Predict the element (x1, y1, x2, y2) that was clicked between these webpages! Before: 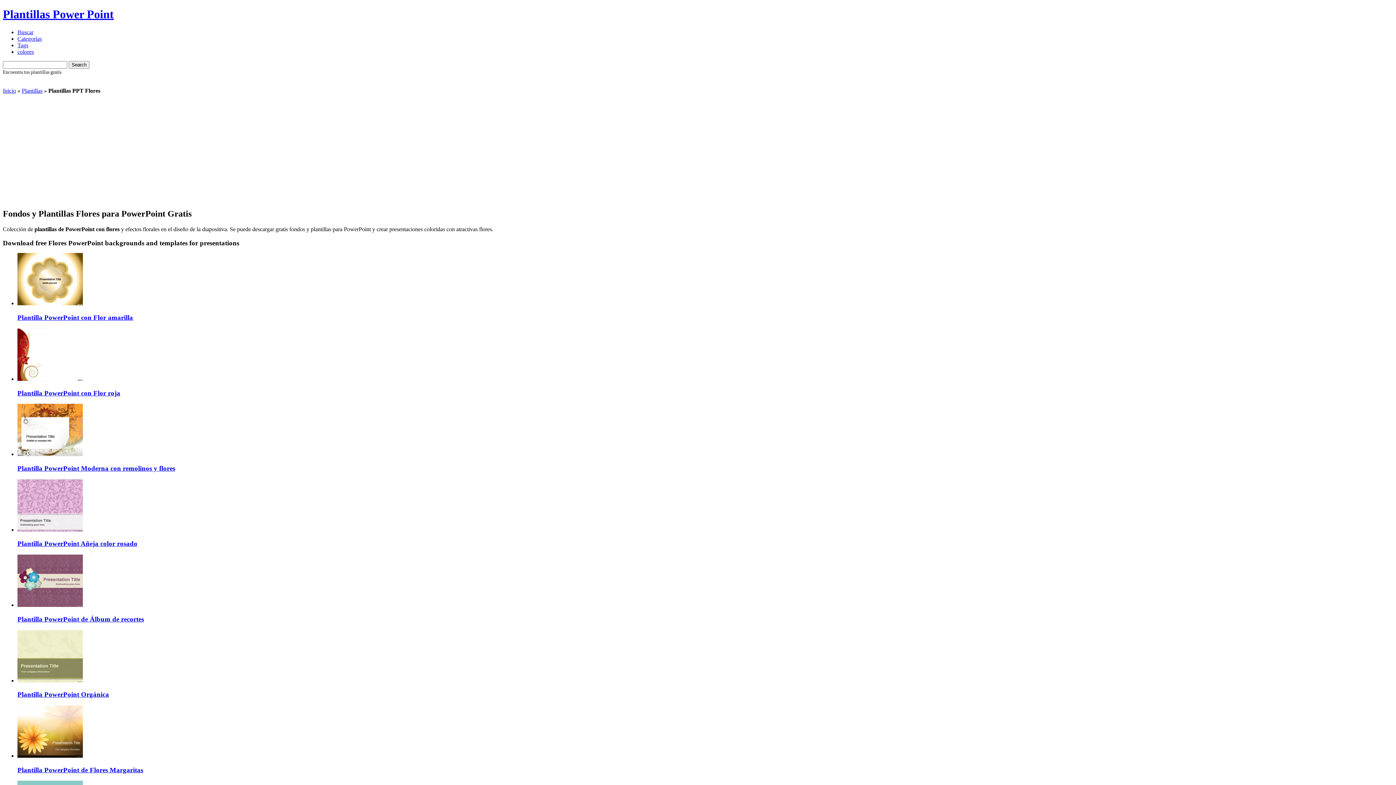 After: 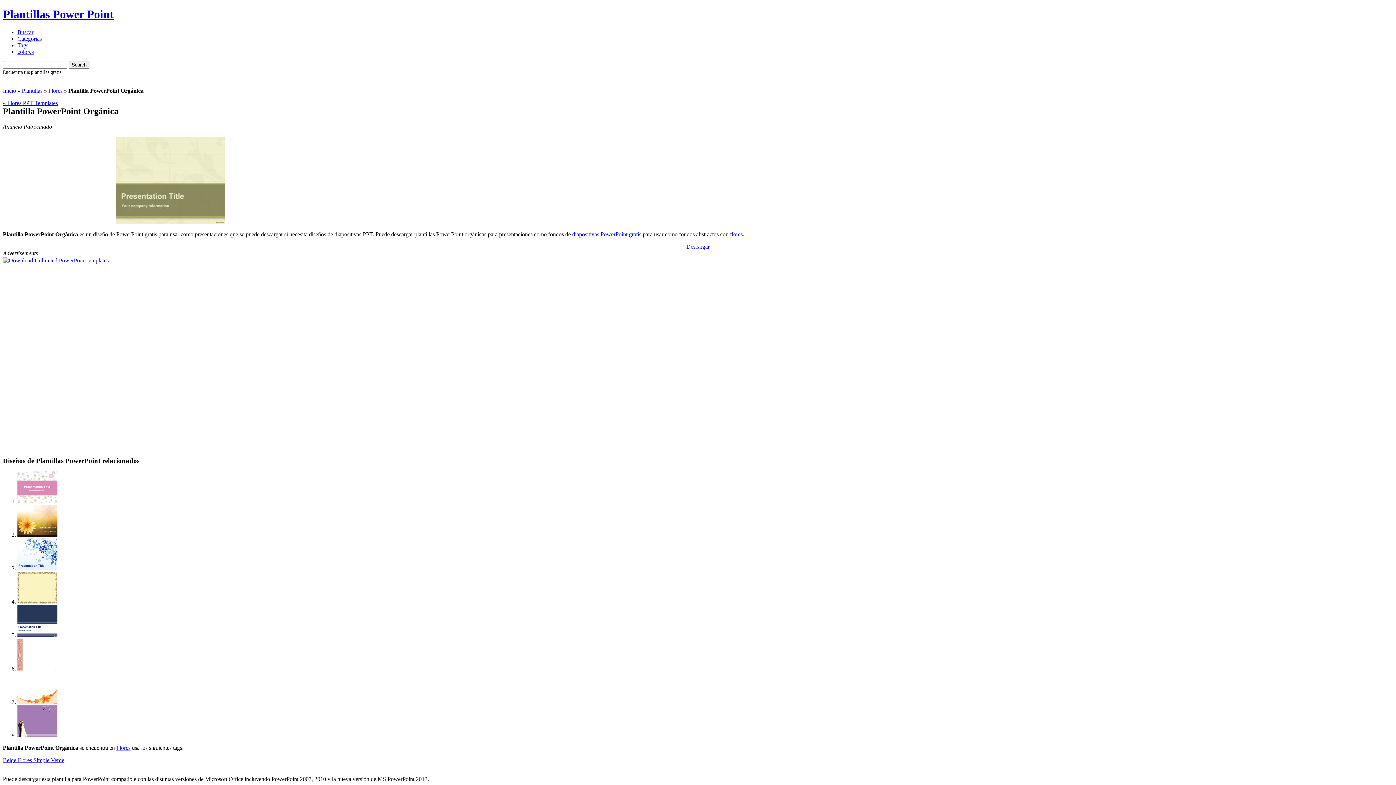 Action: bbox: (17, 677, 82, 683)